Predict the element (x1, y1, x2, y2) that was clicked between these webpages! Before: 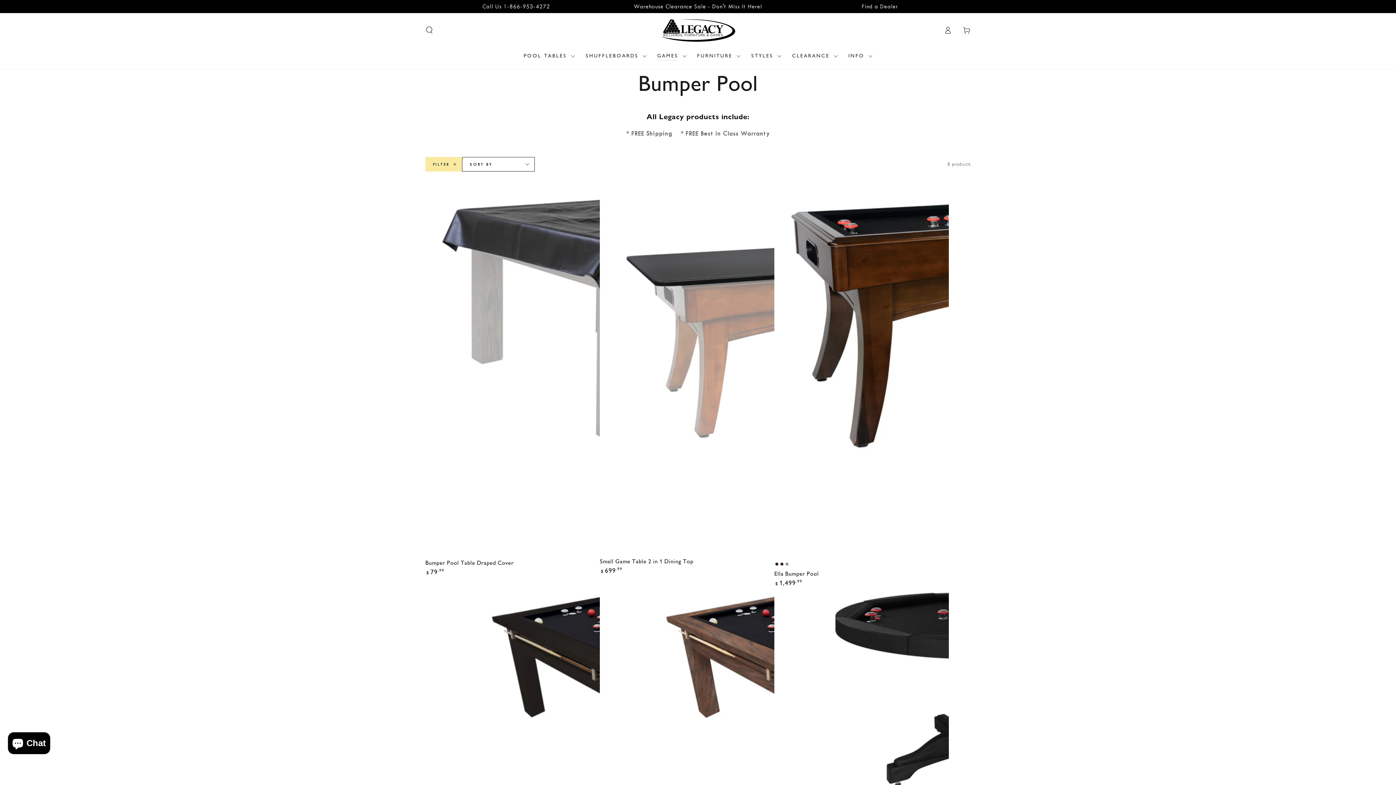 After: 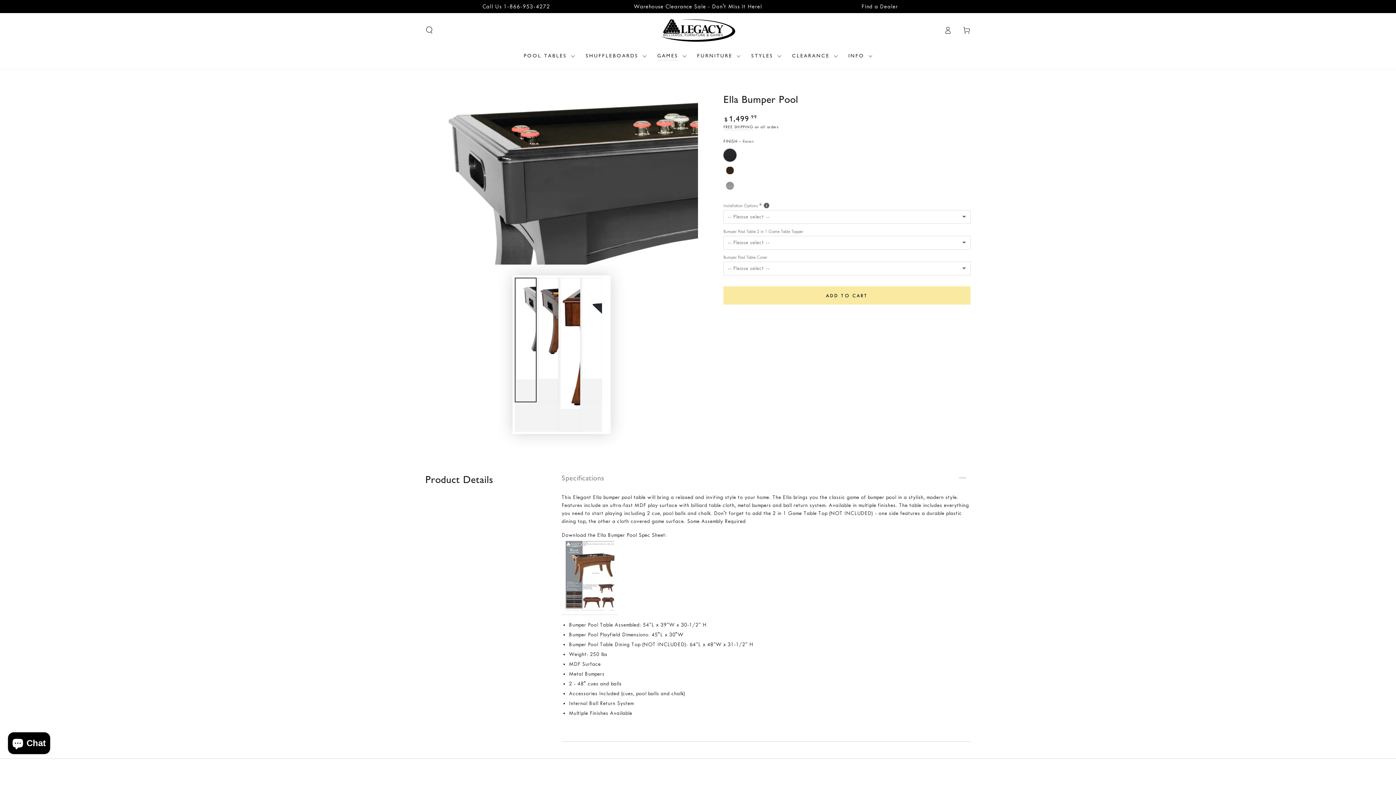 Action: bbox: (774, 187, 949, 557)